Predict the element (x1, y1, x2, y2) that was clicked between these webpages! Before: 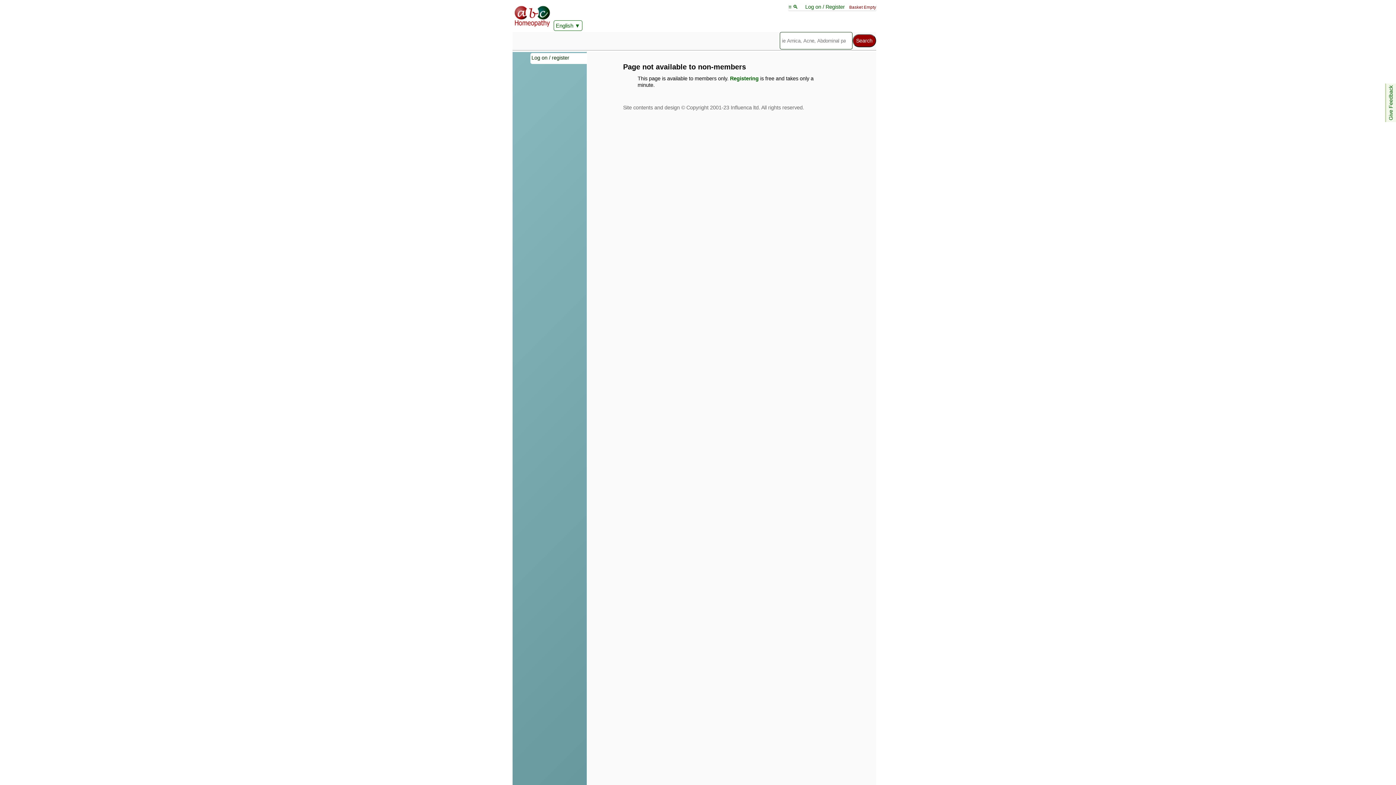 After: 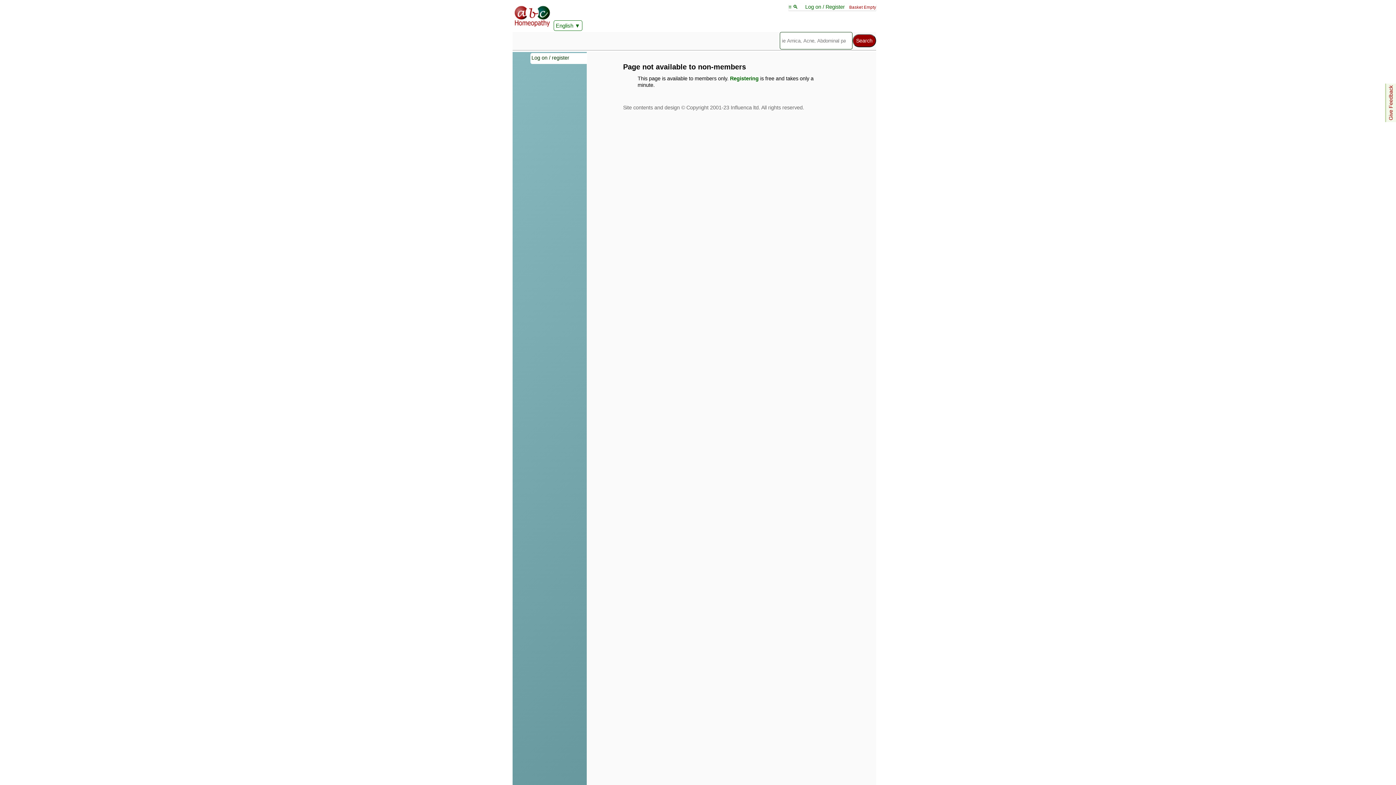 Action: label: Give Feedback bbox: (1388, 85, 1394, 120)